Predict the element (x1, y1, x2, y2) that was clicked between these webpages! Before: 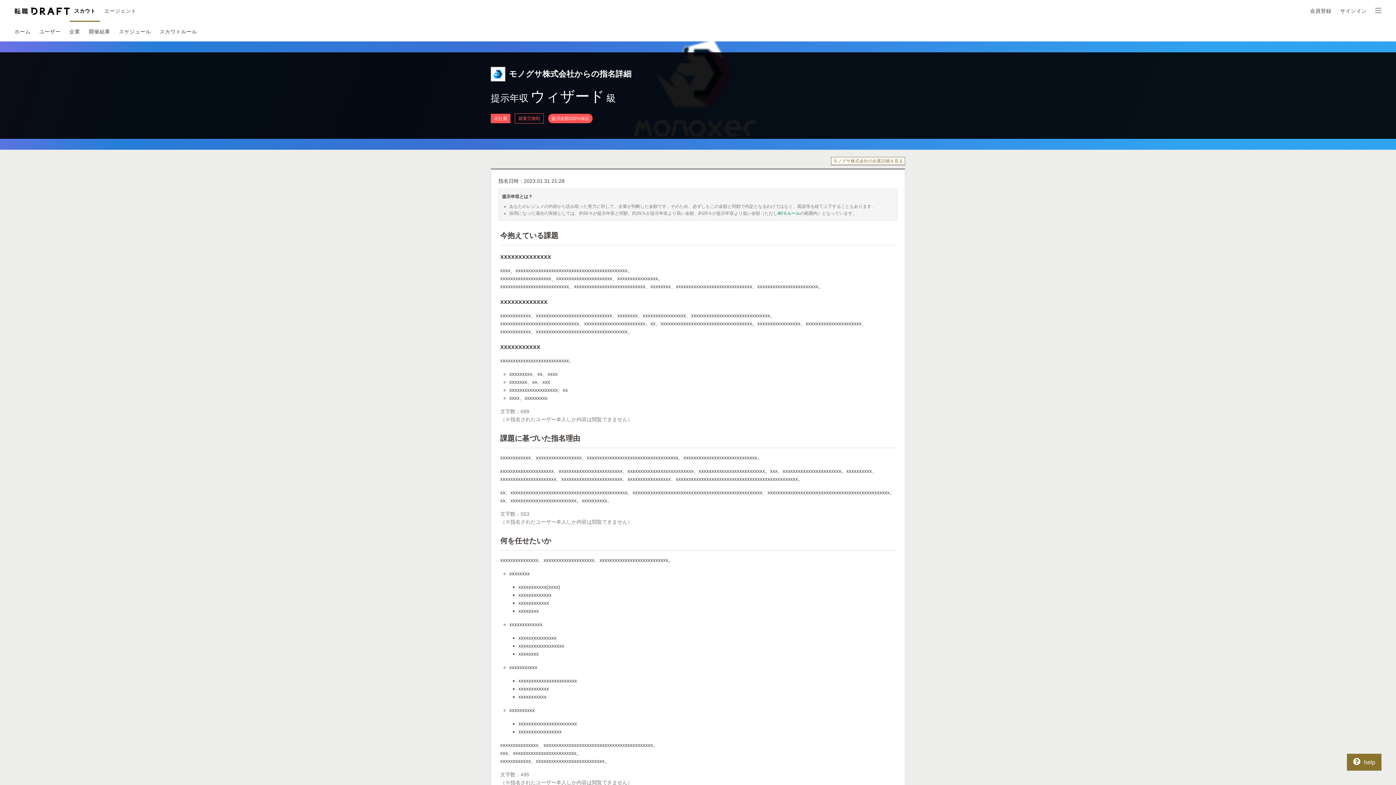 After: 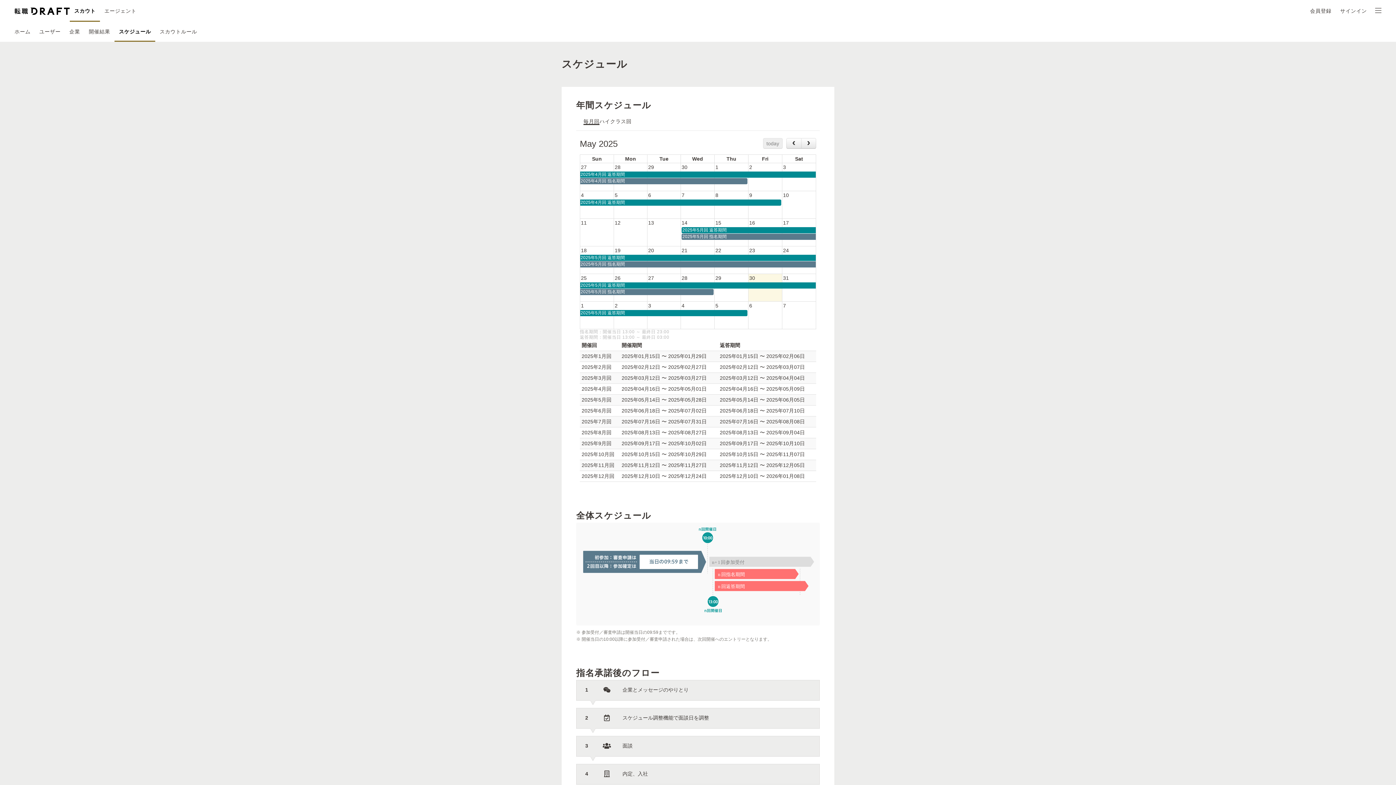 Action: label: スケジュール bbox: (114, 21, 155, 41)